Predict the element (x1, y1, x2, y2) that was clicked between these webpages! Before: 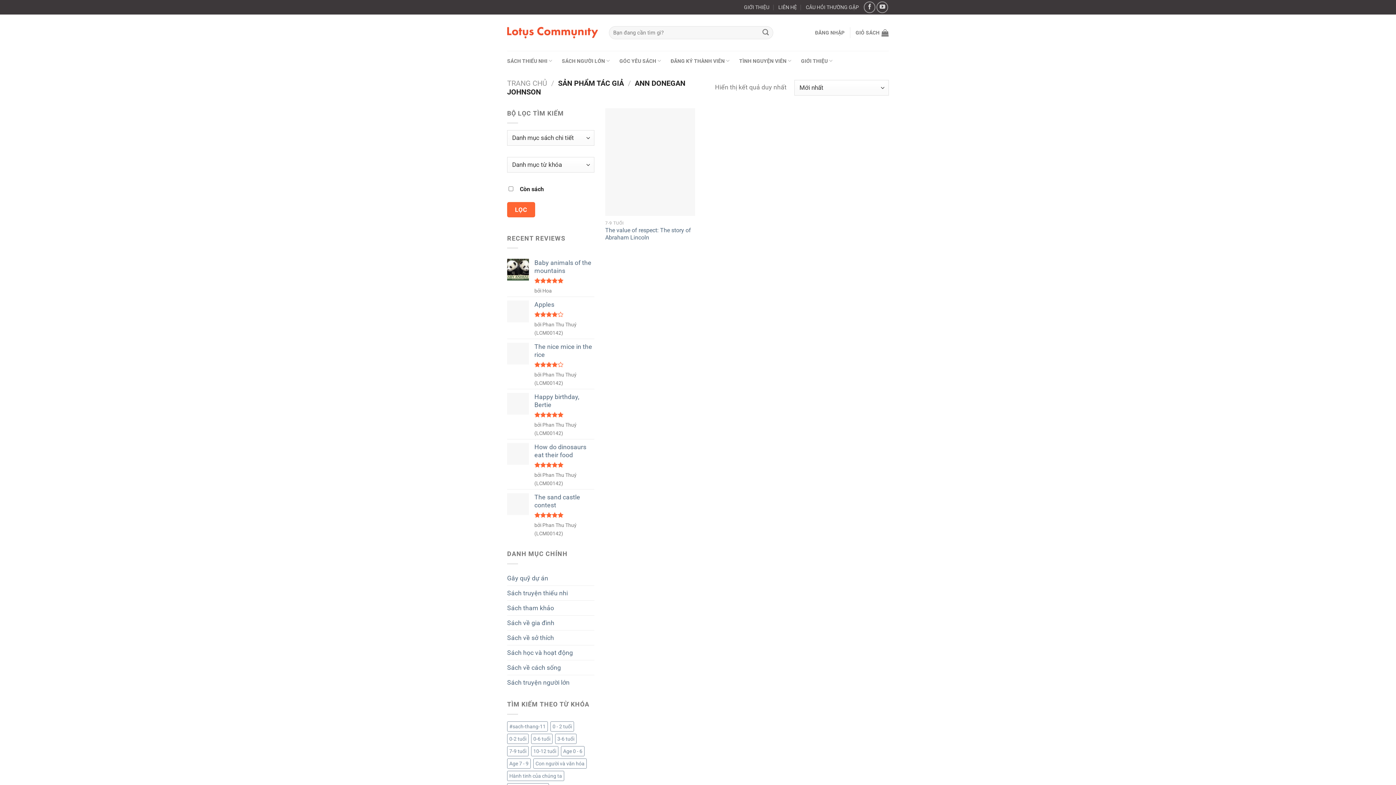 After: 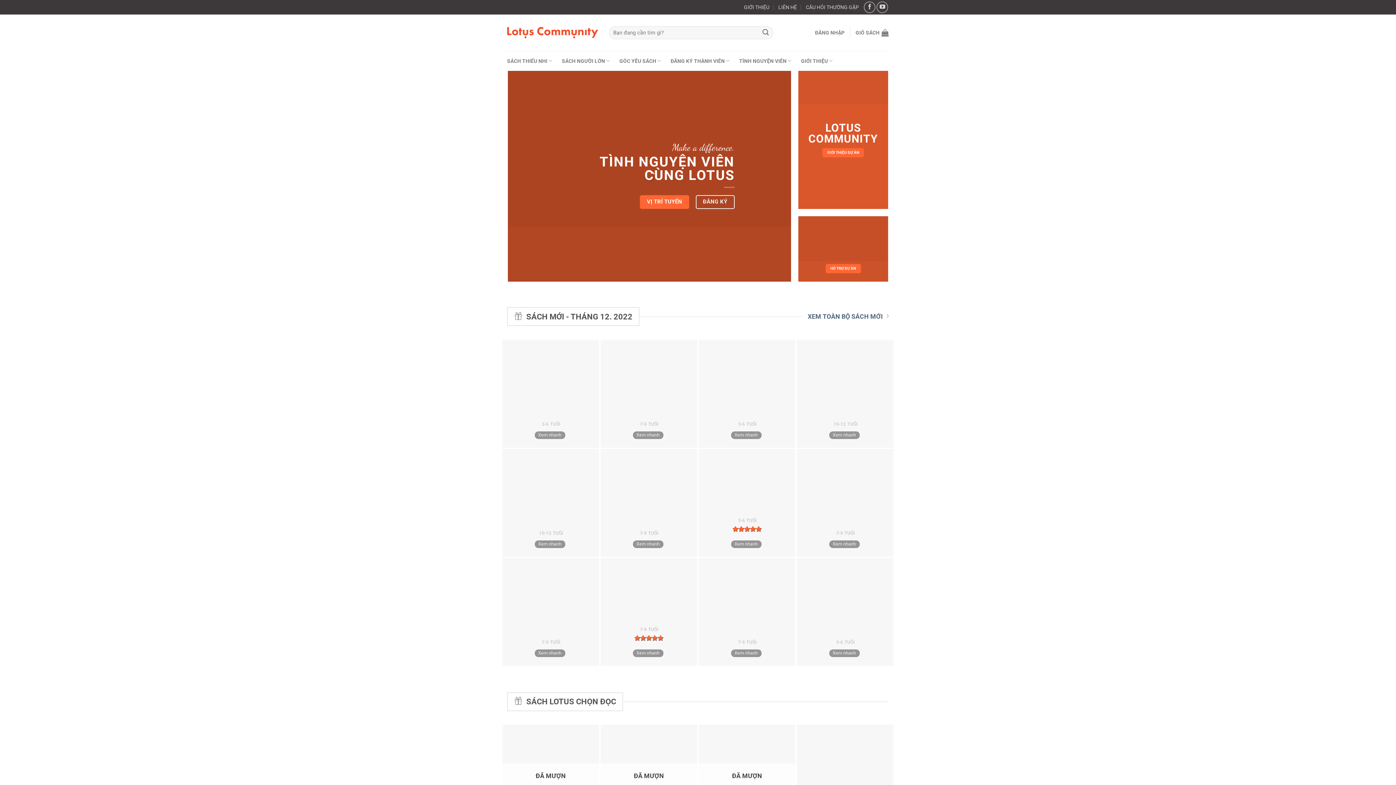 Action: bbox: (507, 26, 598, 38)